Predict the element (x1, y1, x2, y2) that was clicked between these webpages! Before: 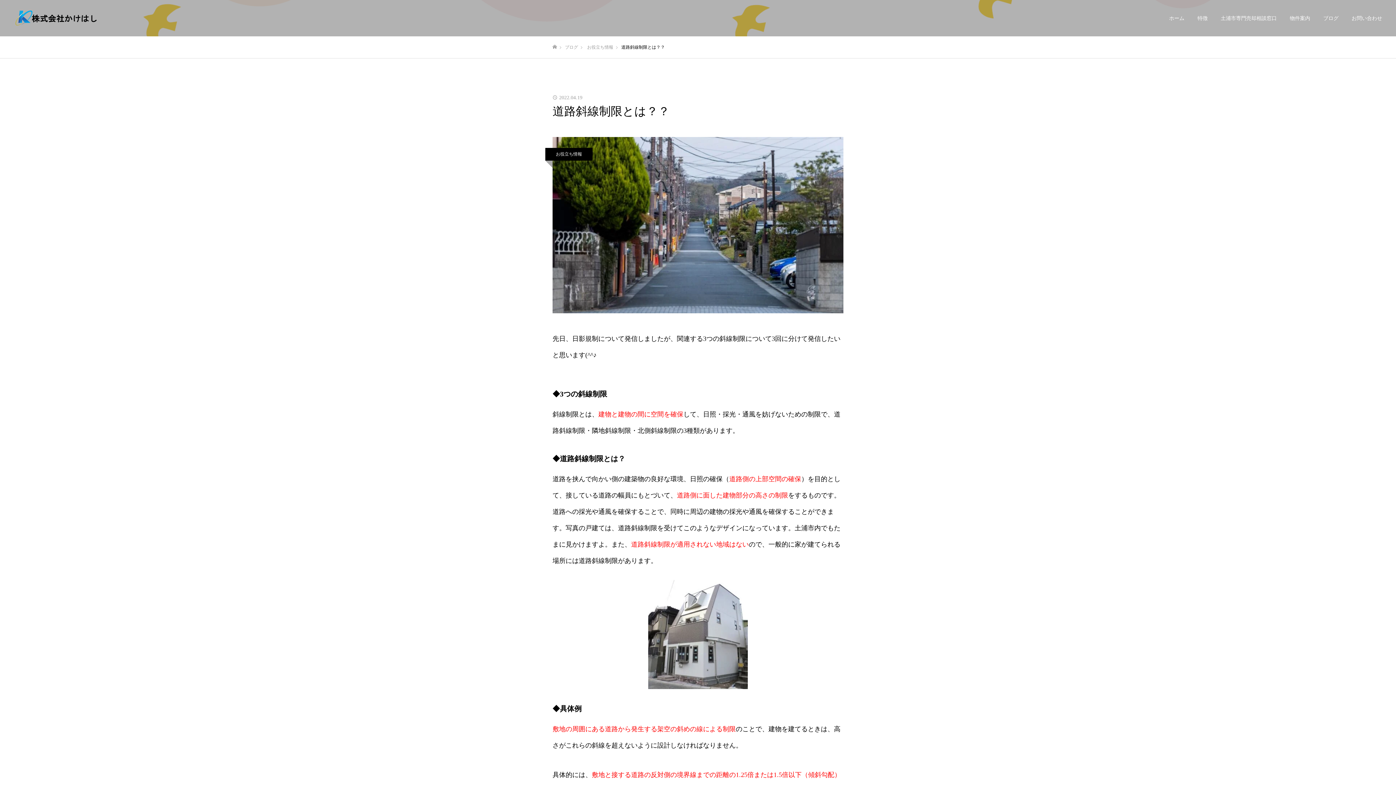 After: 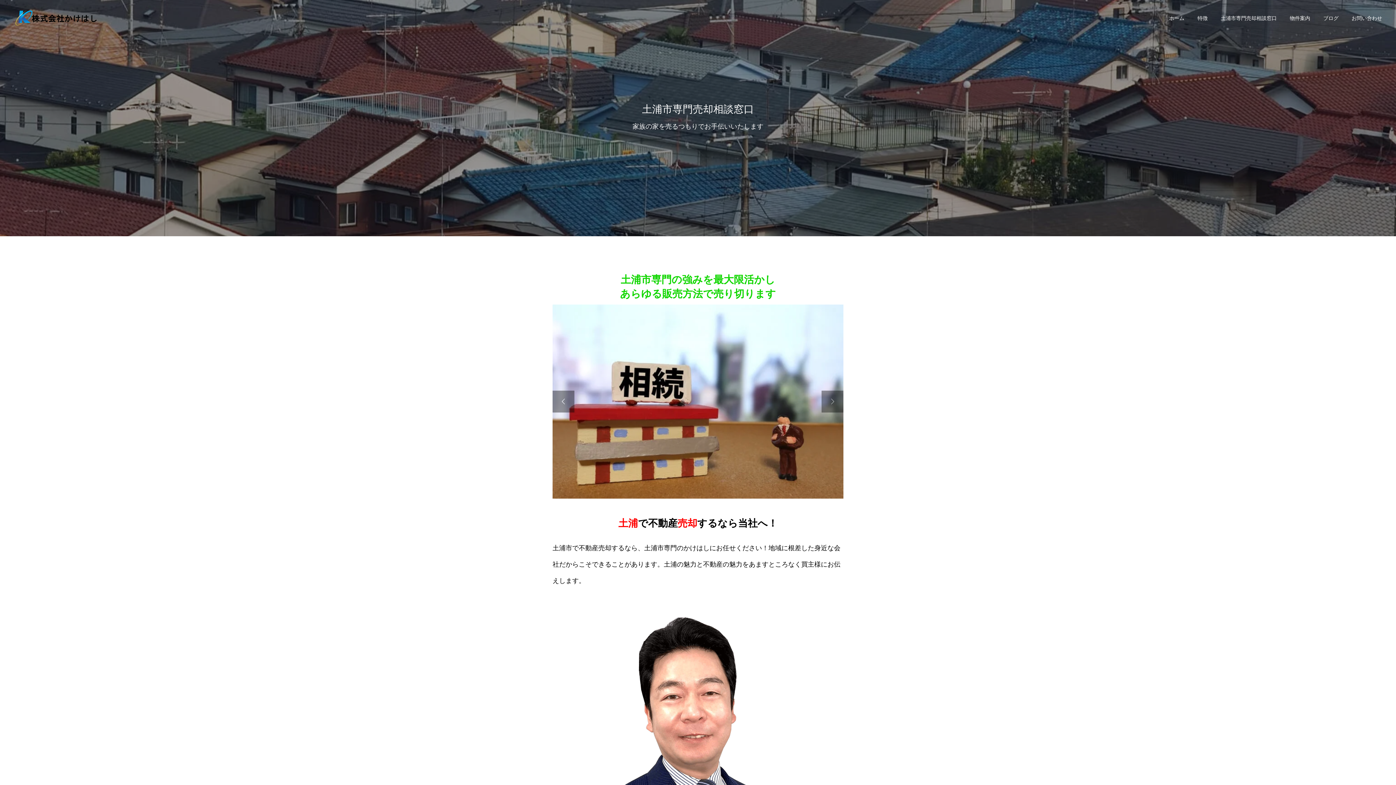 Action: label: 土浦市専門売却相談窓口 bbox: (1214, 0, 1283, 36)